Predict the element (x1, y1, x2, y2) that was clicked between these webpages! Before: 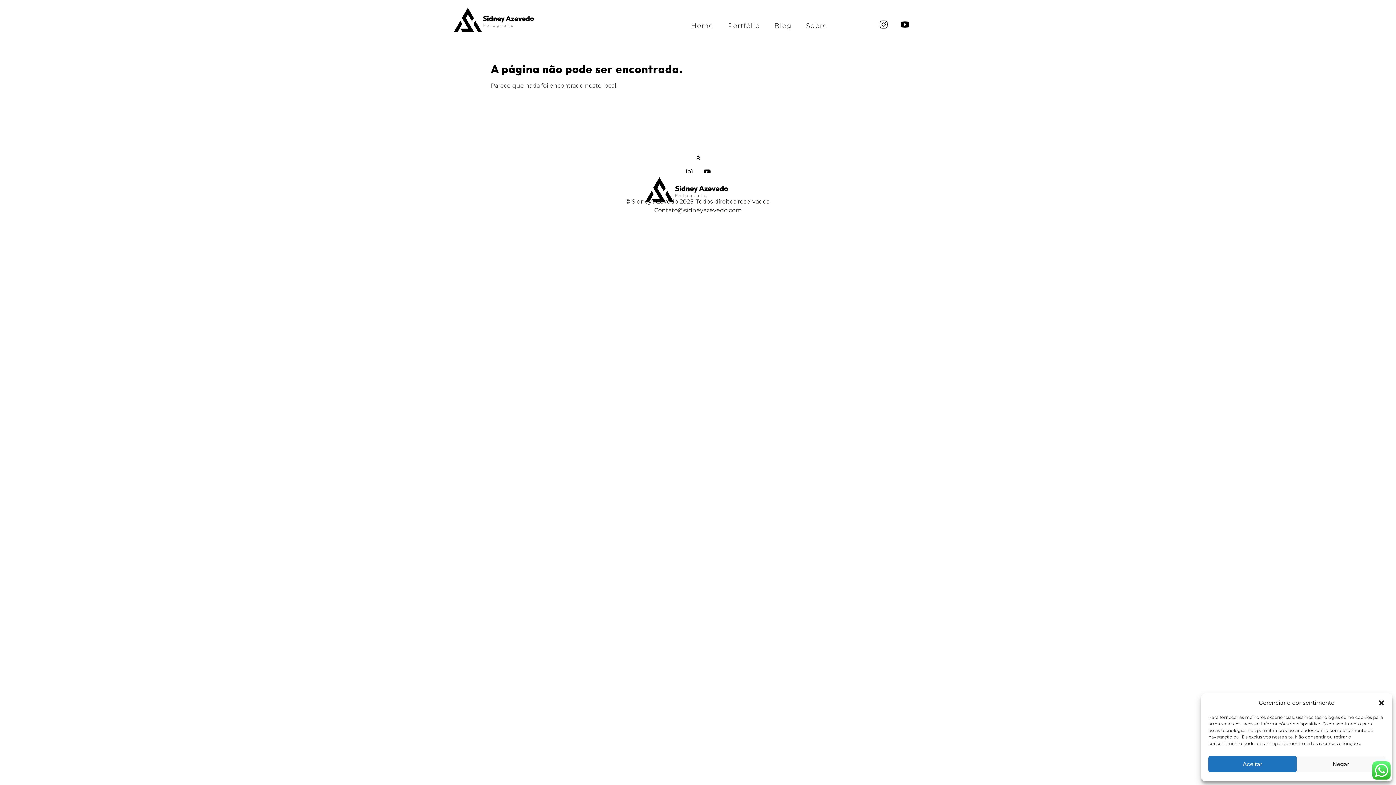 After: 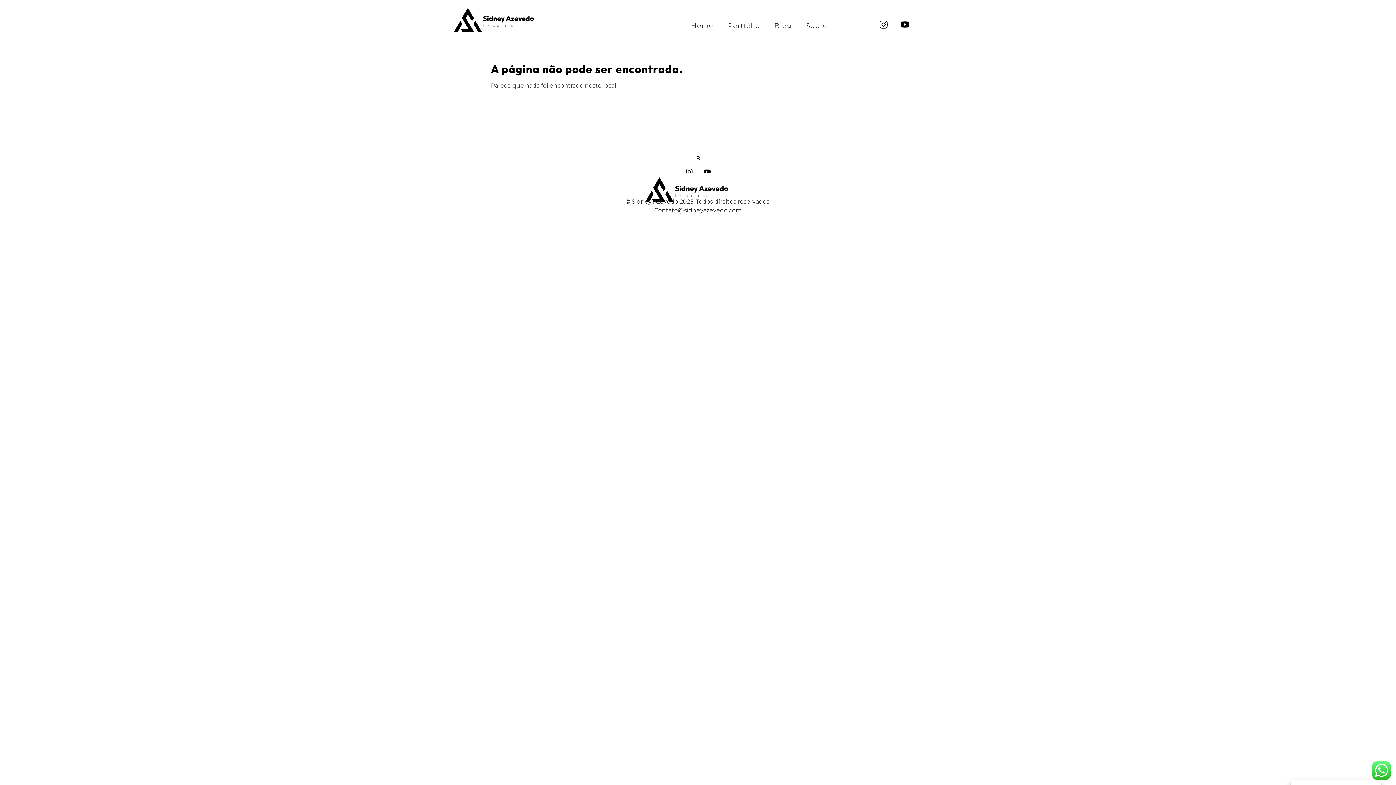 Action: bbox: (1297, 756, 1385, 772) label: Negar